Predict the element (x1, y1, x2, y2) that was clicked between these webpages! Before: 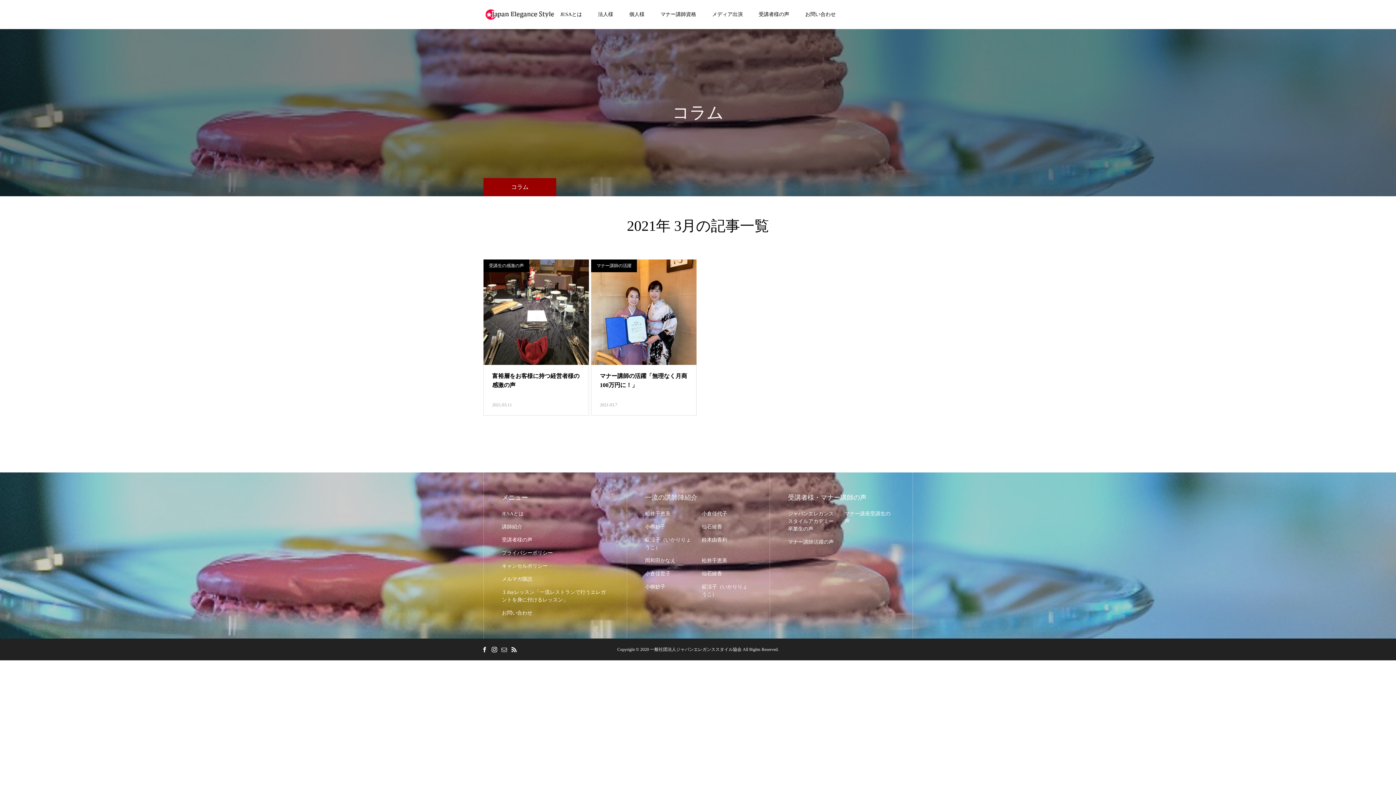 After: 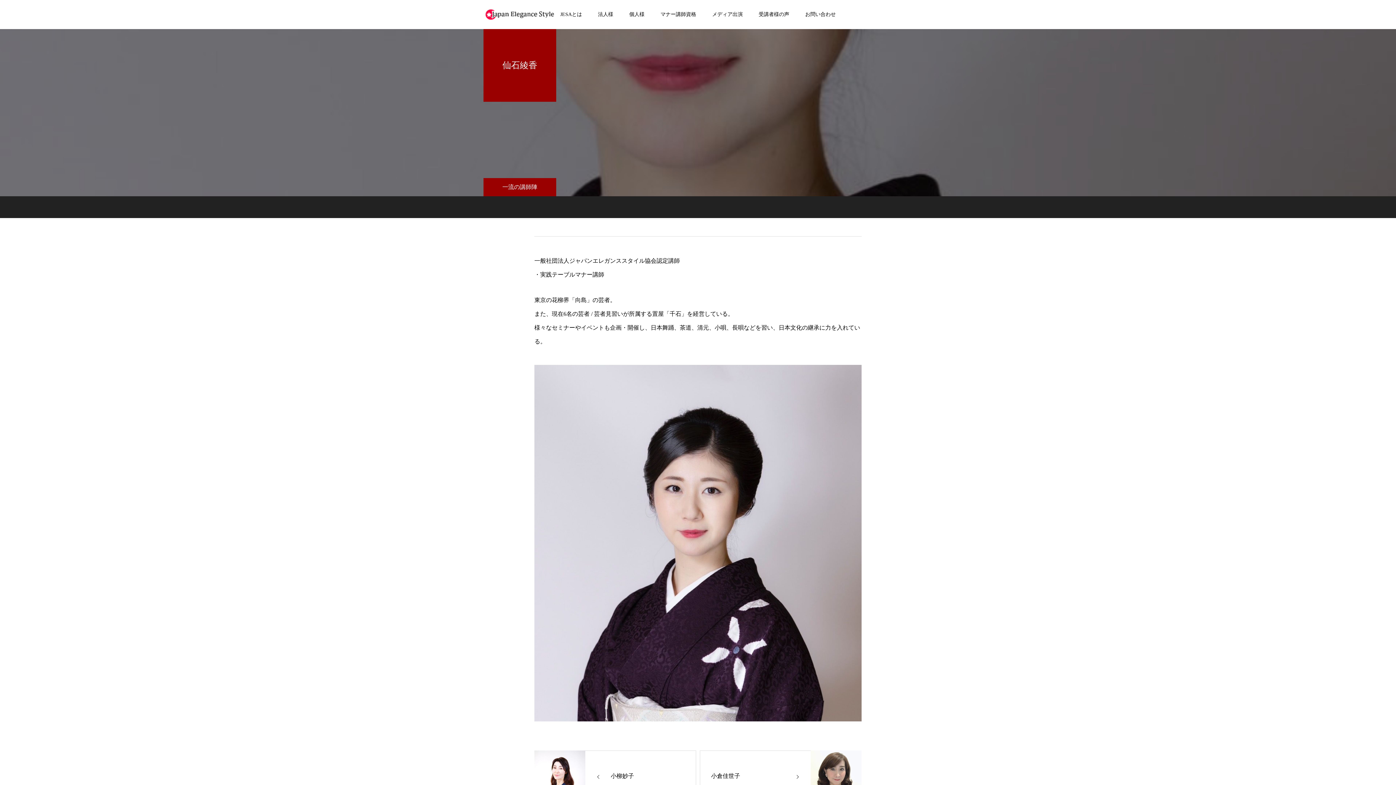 Action: label: 仙石綾香 bbox: (702, 570, 751, 577)